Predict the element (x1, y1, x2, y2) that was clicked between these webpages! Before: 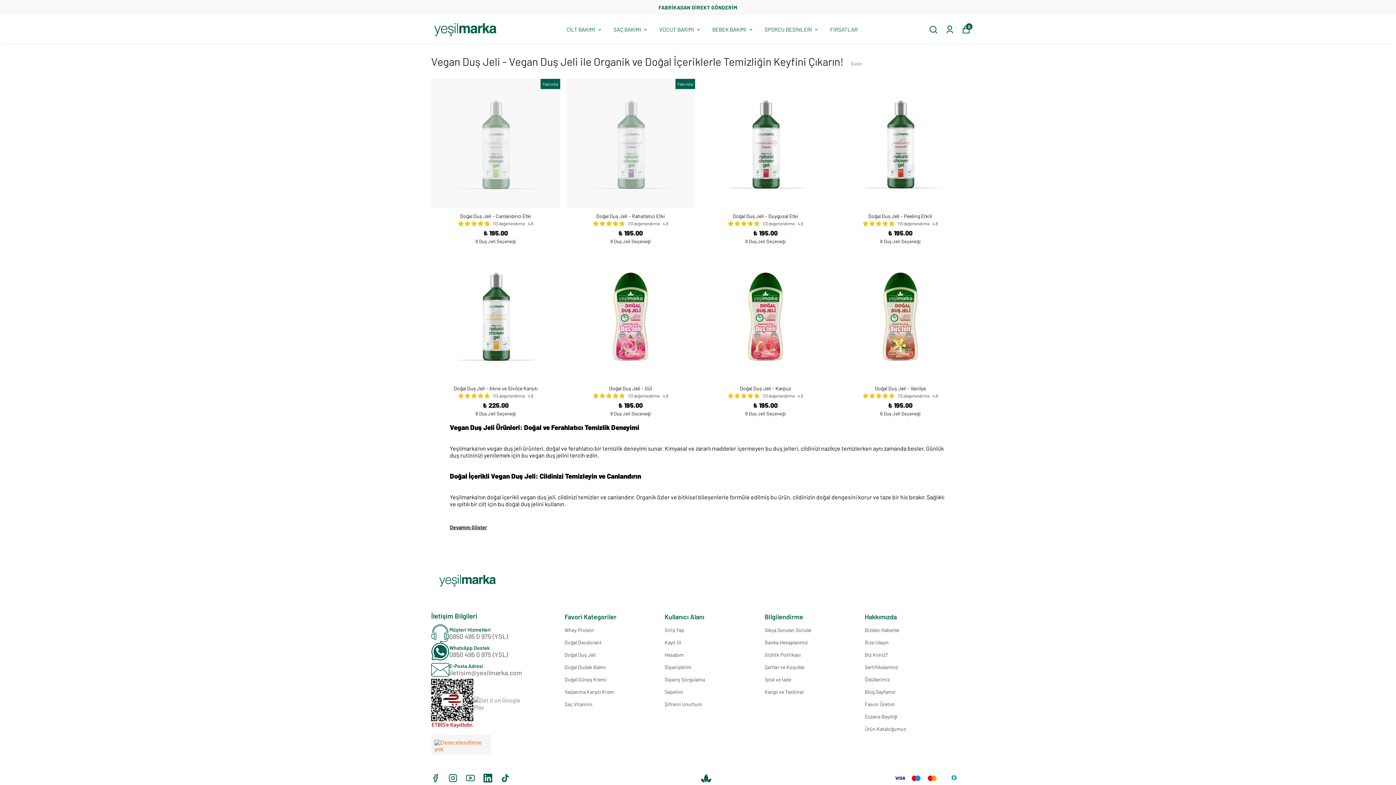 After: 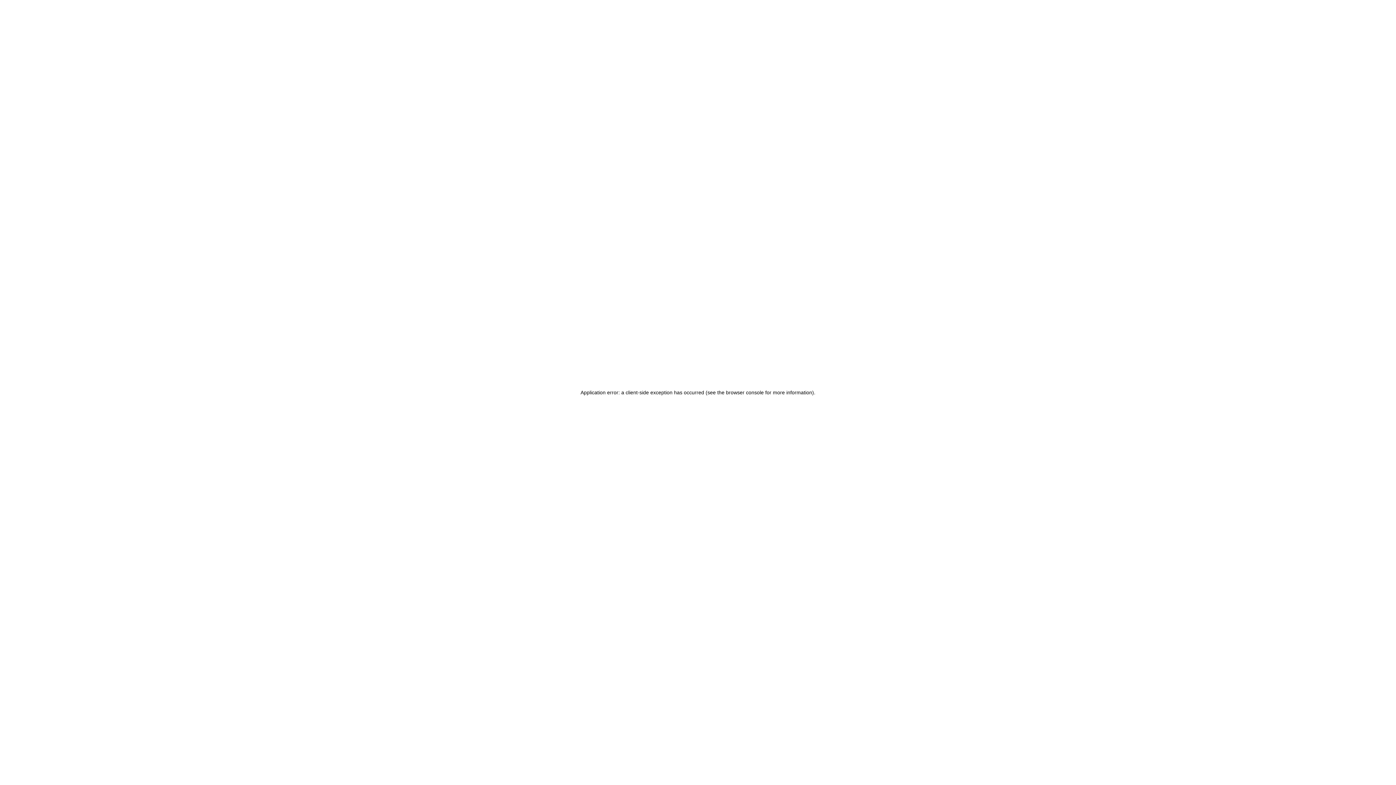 Action: bbox: (431, 78, 560, 245) label: Yakında
Doğal Duş Jeli - Canlandırıcı Etki
113 değerlendirme
4.8
₺ 195.00
8 Duş Jeli Seçeneği